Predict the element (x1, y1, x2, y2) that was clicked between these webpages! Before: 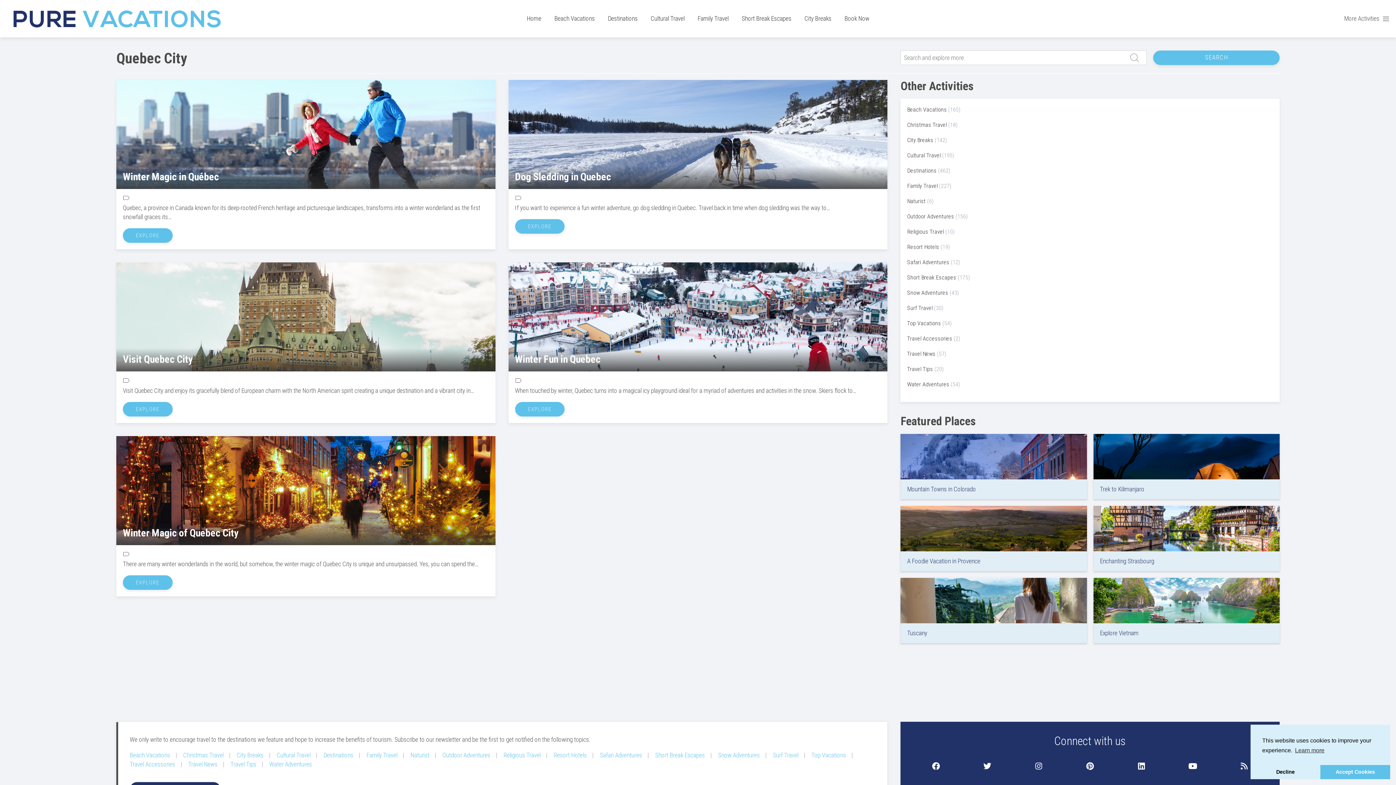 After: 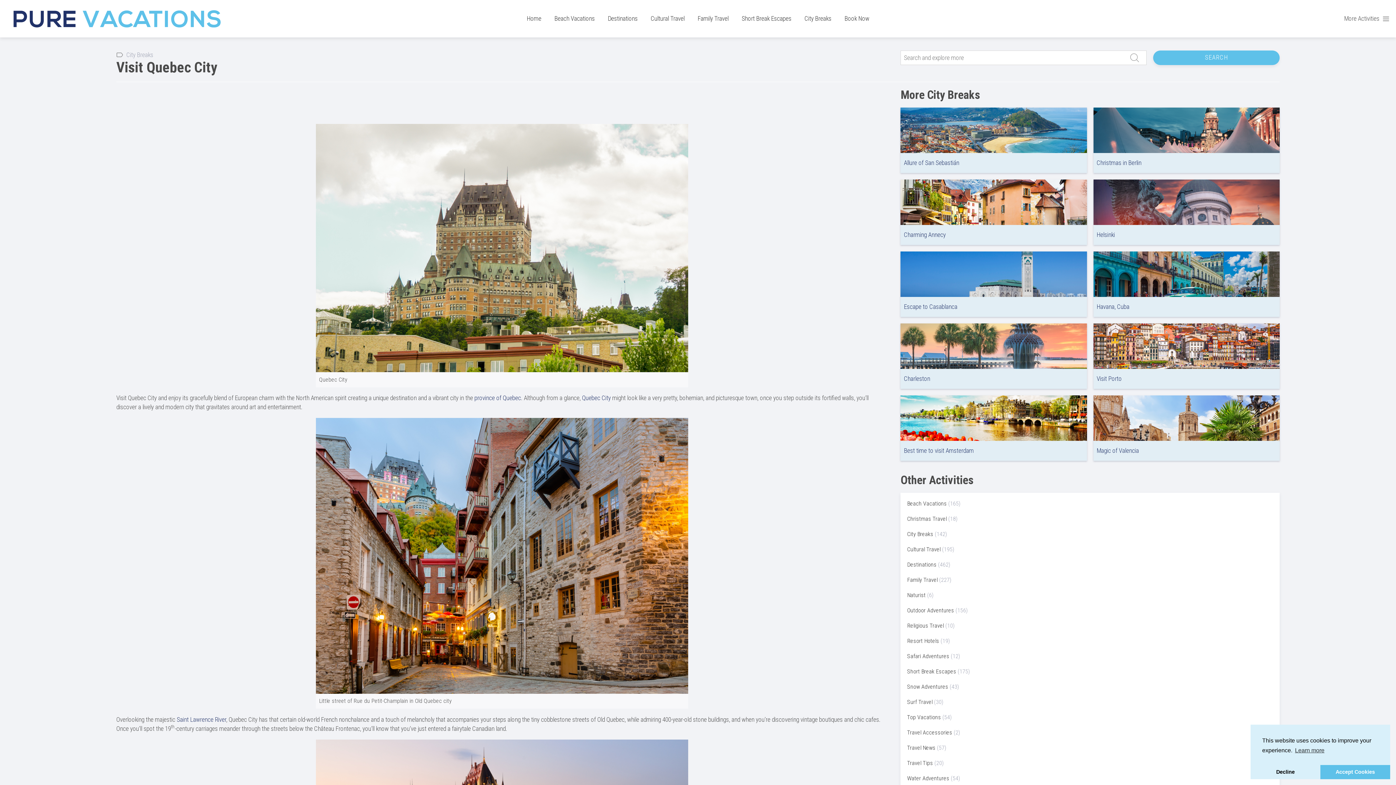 Action: bbox: (116, 262, 495, 371) label: Visit Quebec City